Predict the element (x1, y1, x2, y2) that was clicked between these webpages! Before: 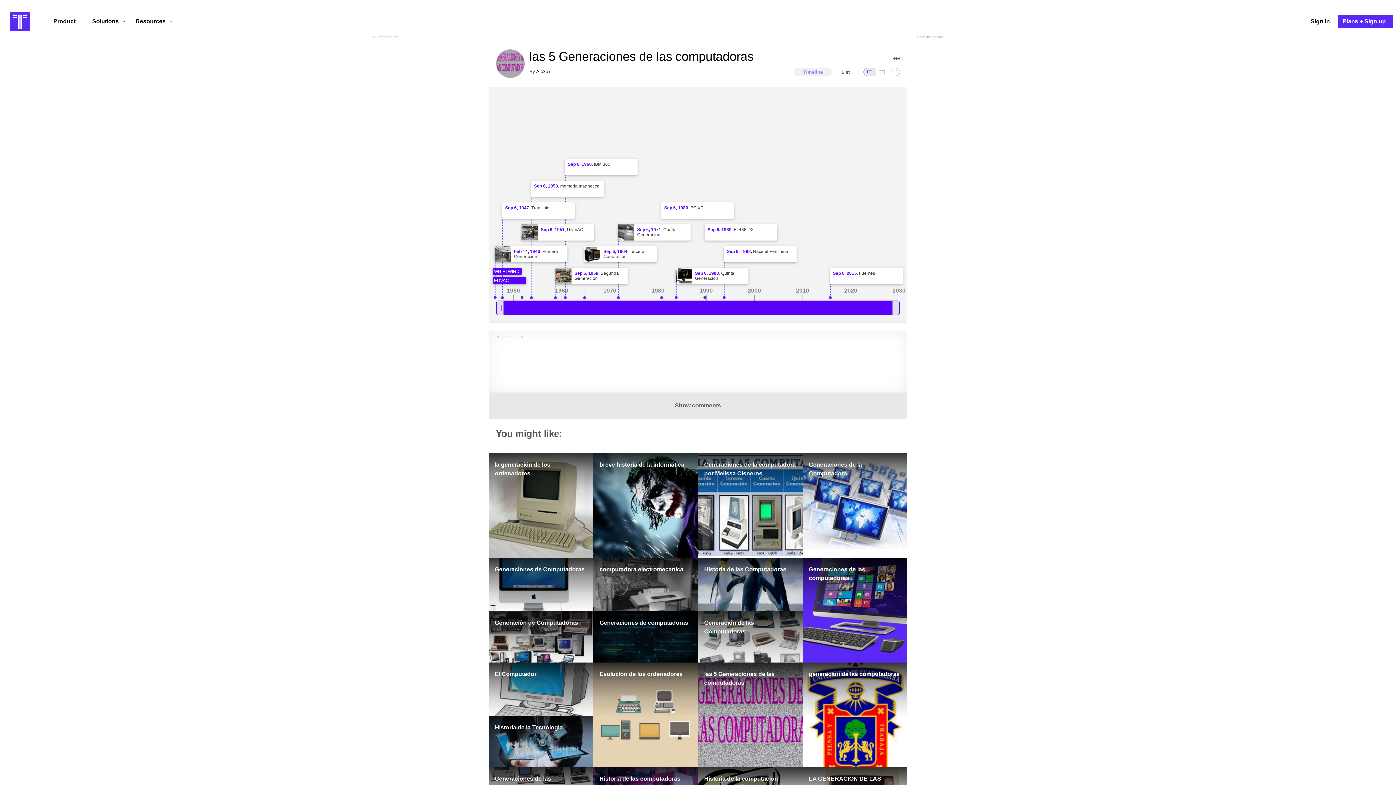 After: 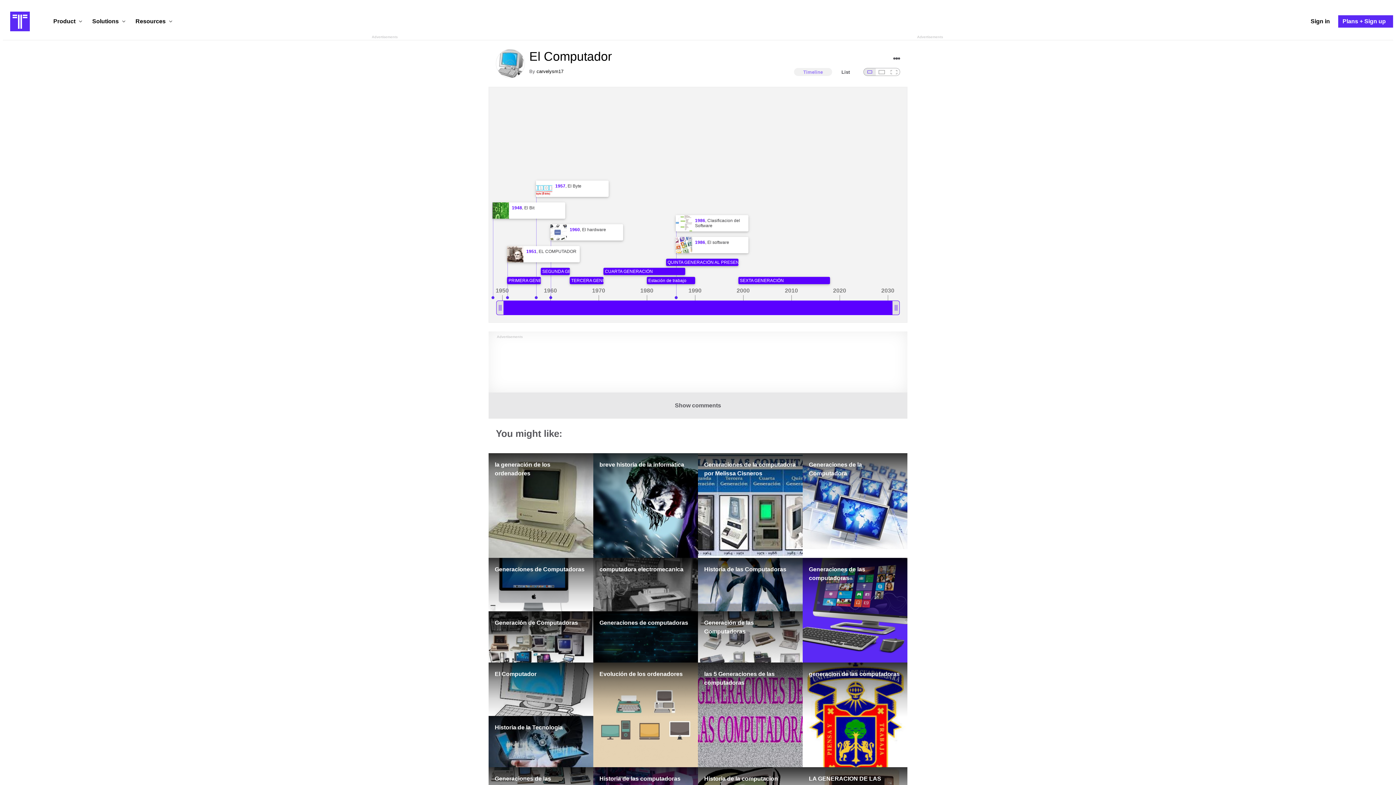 Action: label: El Computador bbox: (488, 662, 593, 716)